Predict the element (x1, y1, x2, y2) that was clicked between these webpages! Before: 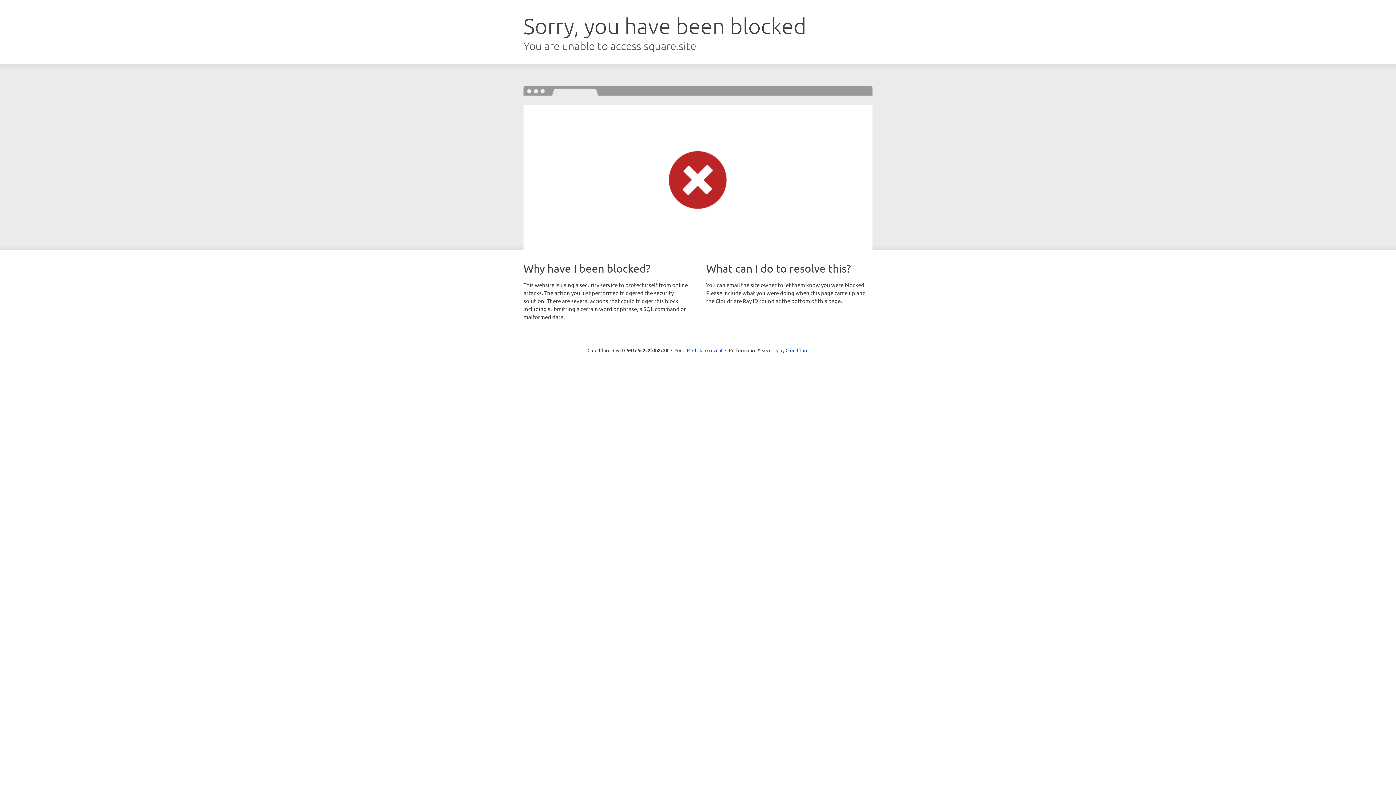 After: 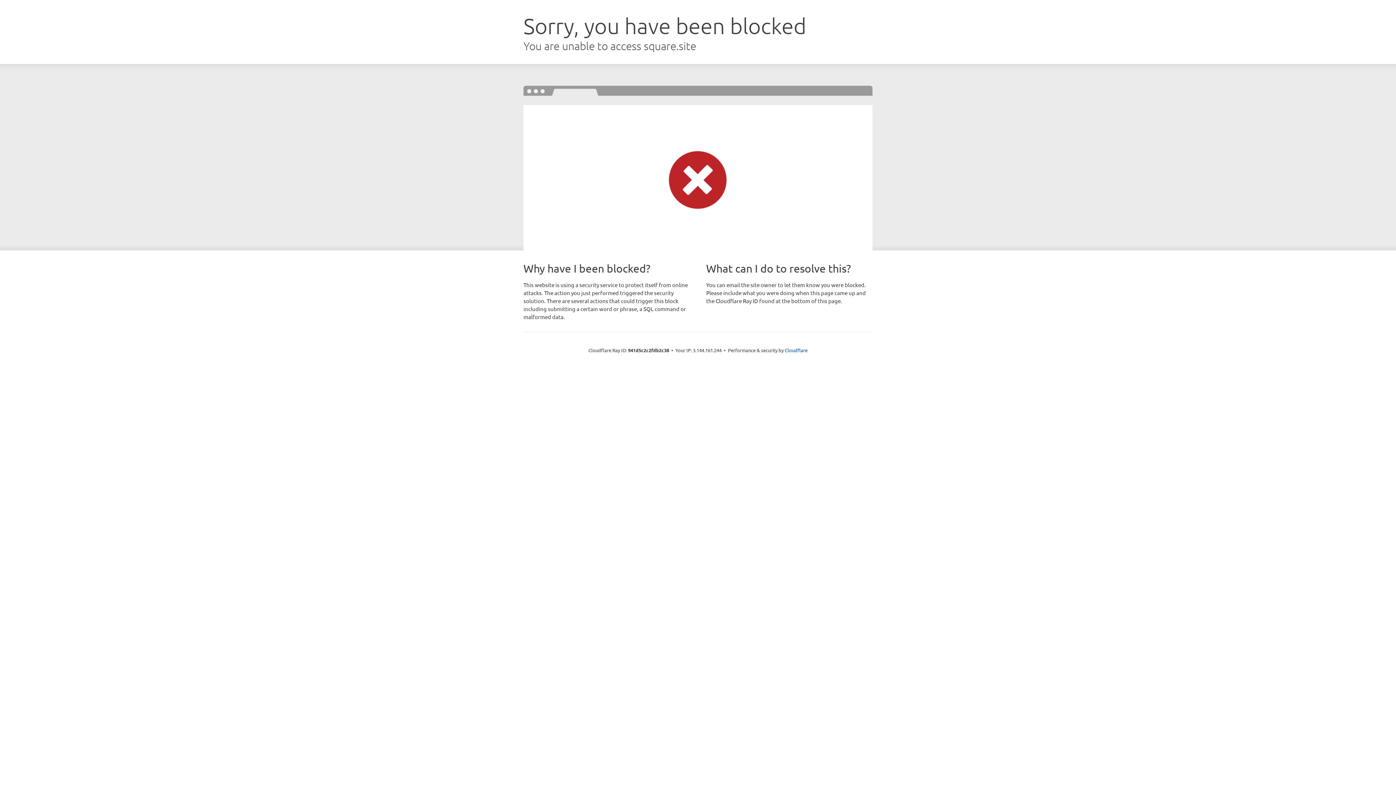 Action: bbox: (692, 346, 722, 353) label: Click to reveal